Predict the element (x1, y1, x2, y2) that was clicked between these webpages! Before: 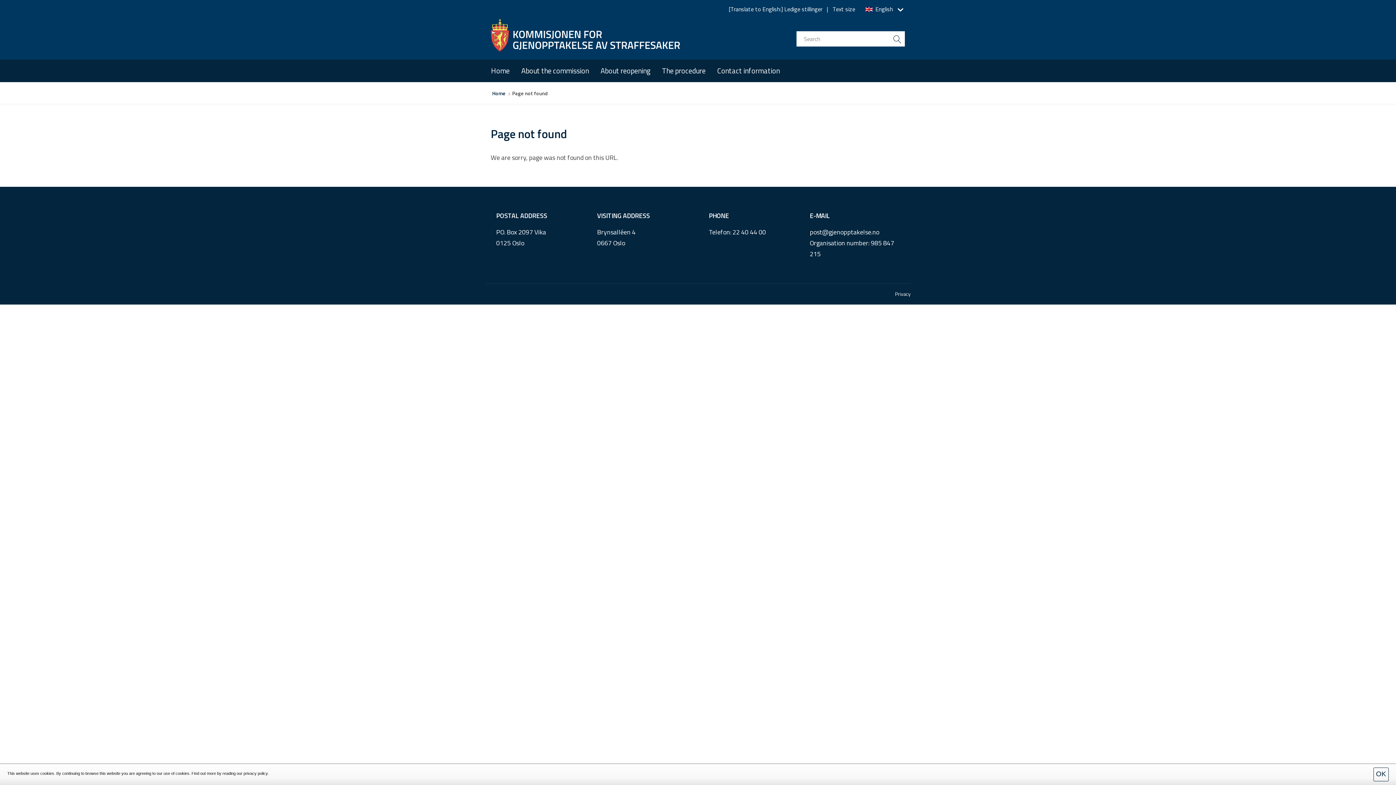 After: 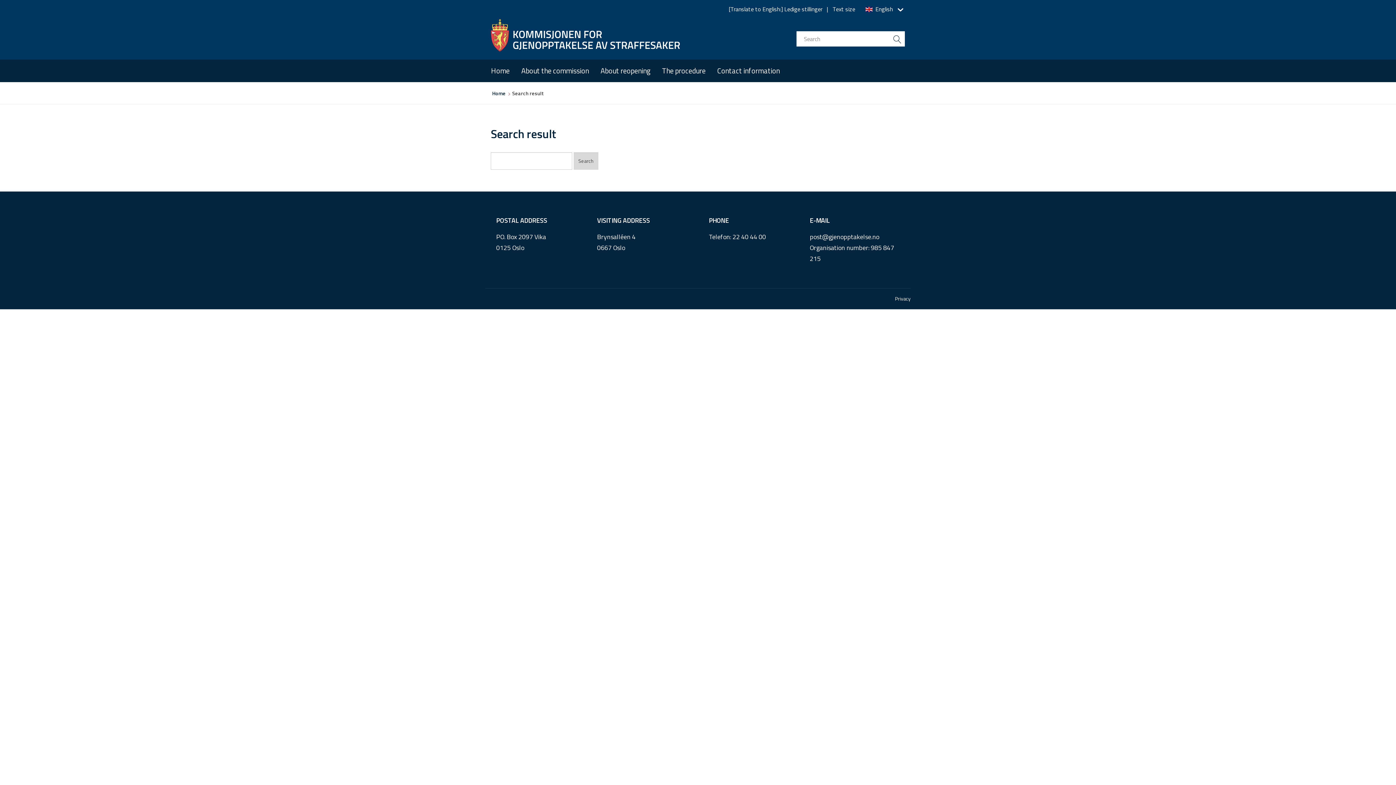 Action: bbox: (889, 30, 905, 46) label: search button submit